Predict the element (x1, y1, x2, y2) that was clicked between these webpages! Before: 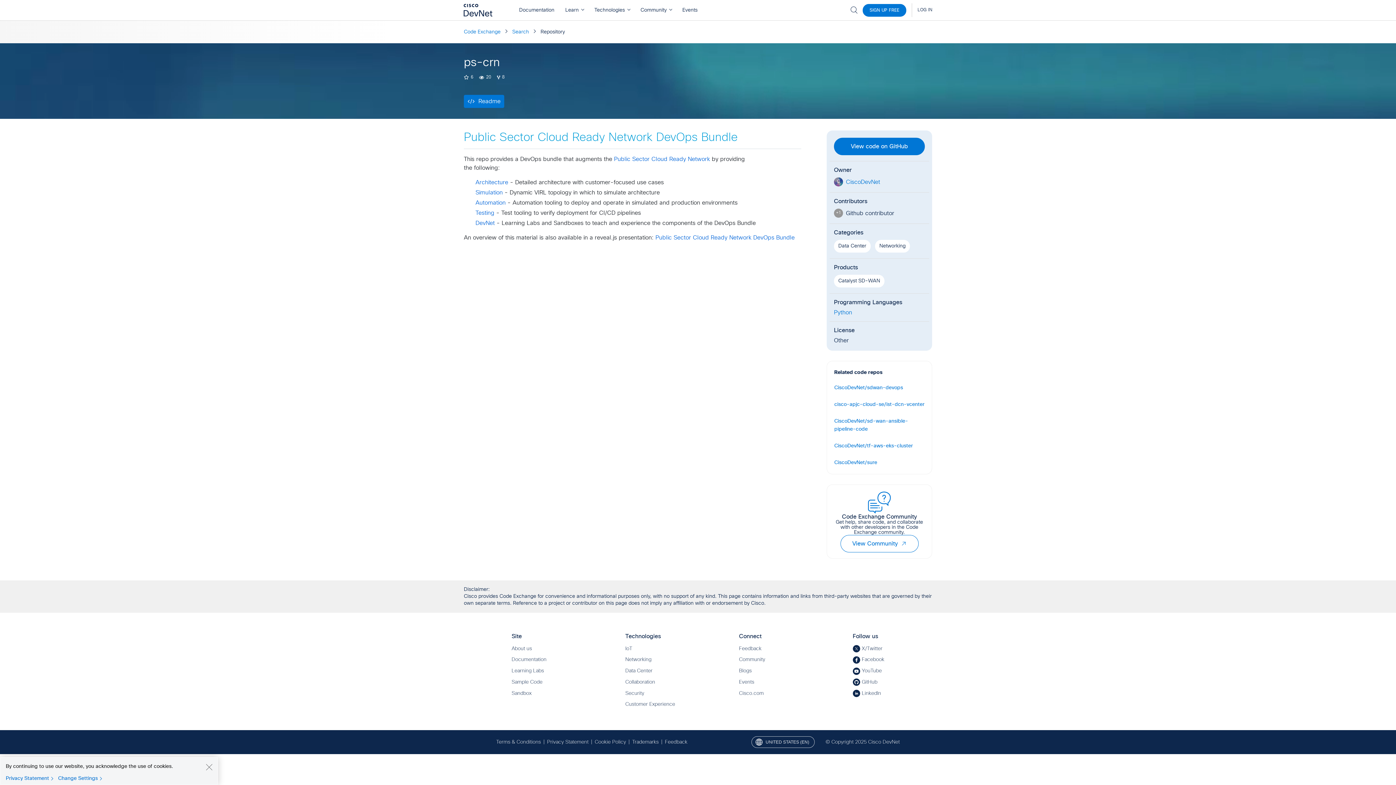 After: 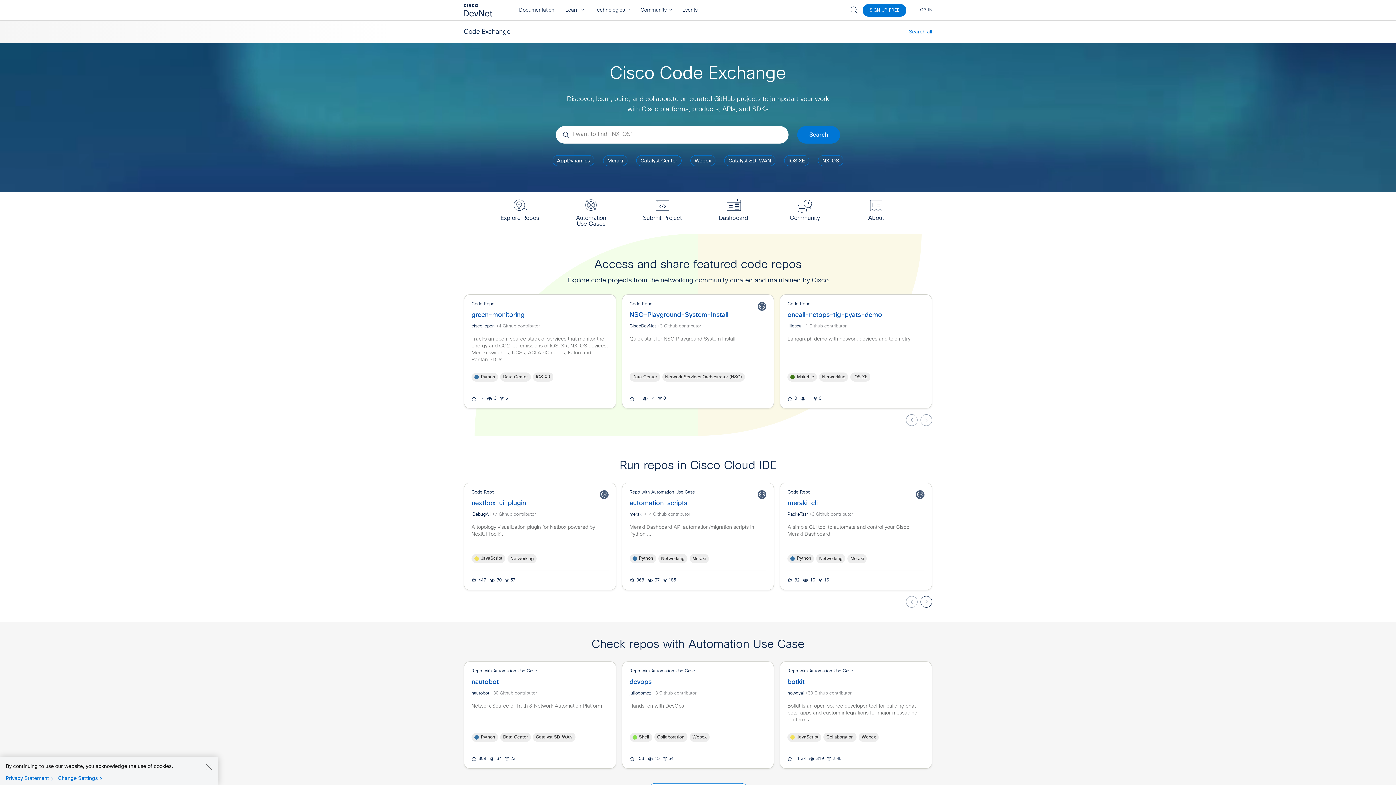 Action: label: Code Exchange bbox: (464, 29, 500, 34)